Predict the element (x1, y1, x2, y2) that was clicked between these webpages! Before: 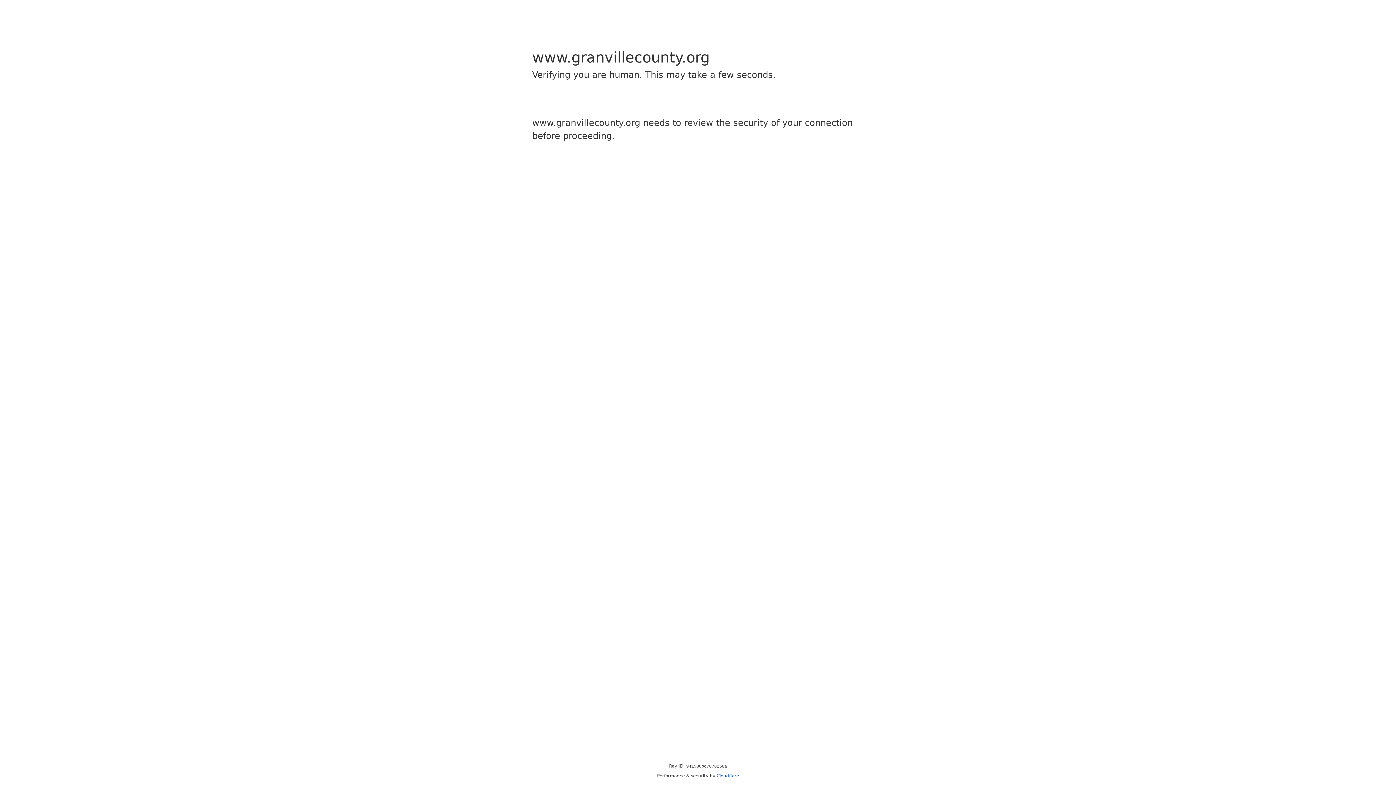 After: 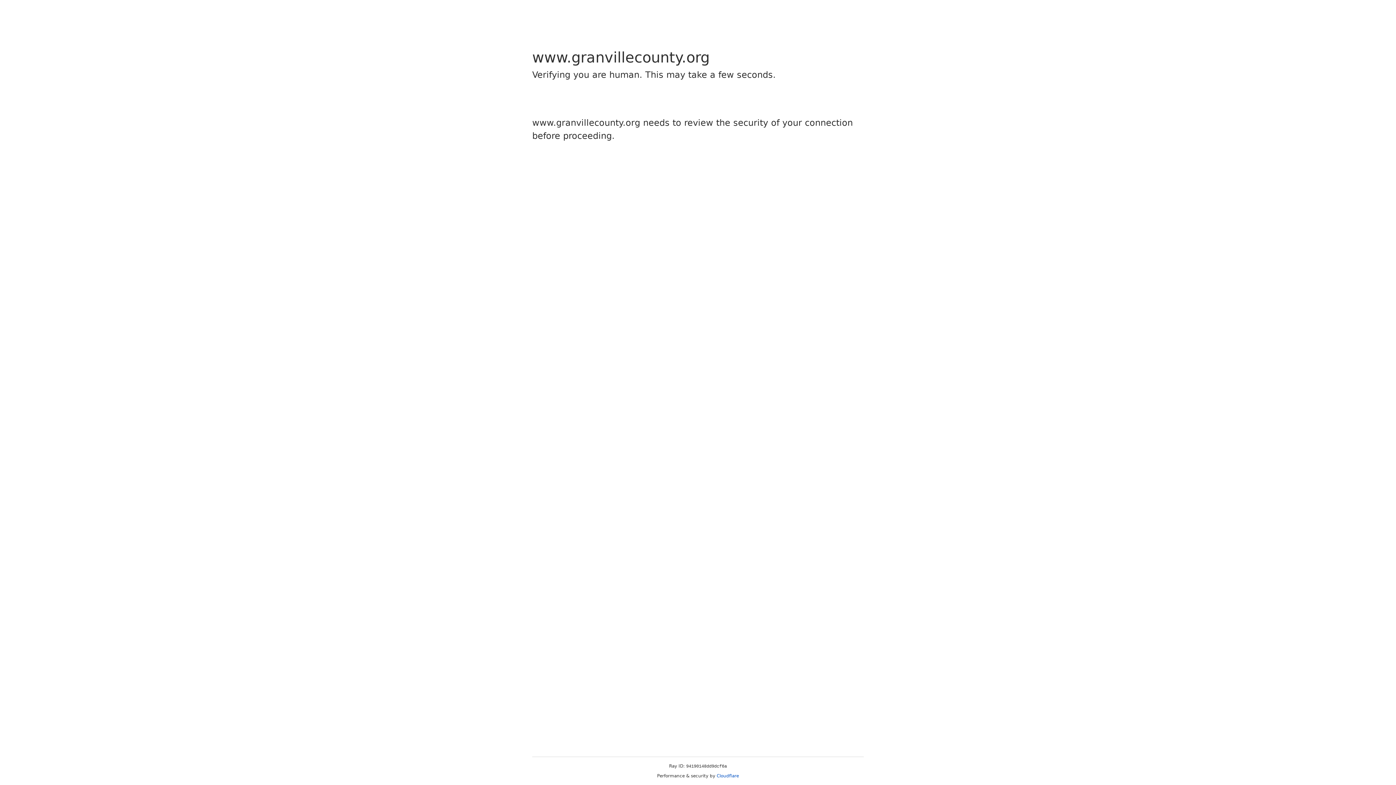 Action: label: Cloudflare bbox: (716, 773, 739, 778)